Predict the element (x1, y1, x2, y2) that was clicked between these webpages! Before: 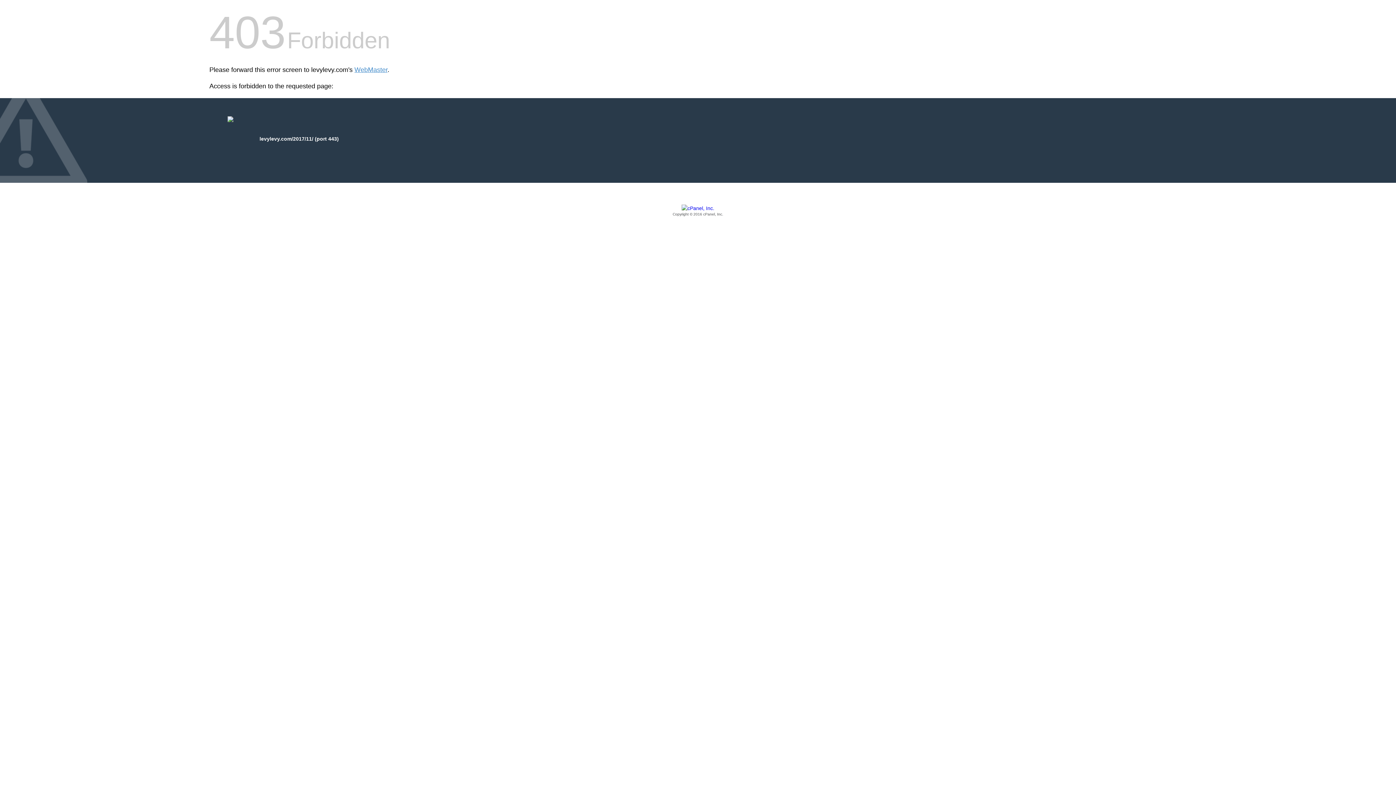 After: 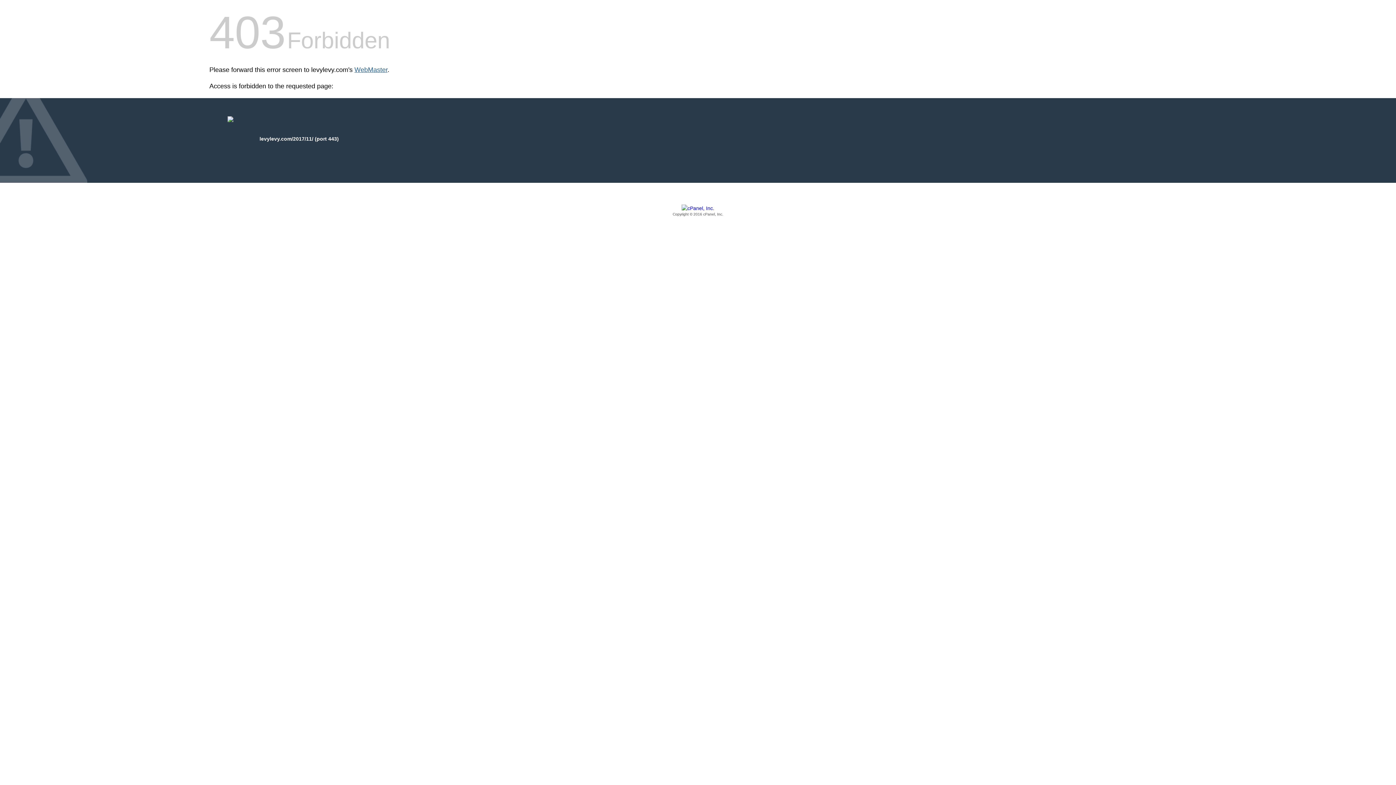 Action: label: WebMaster bbox: (354, 66, 387, 73)